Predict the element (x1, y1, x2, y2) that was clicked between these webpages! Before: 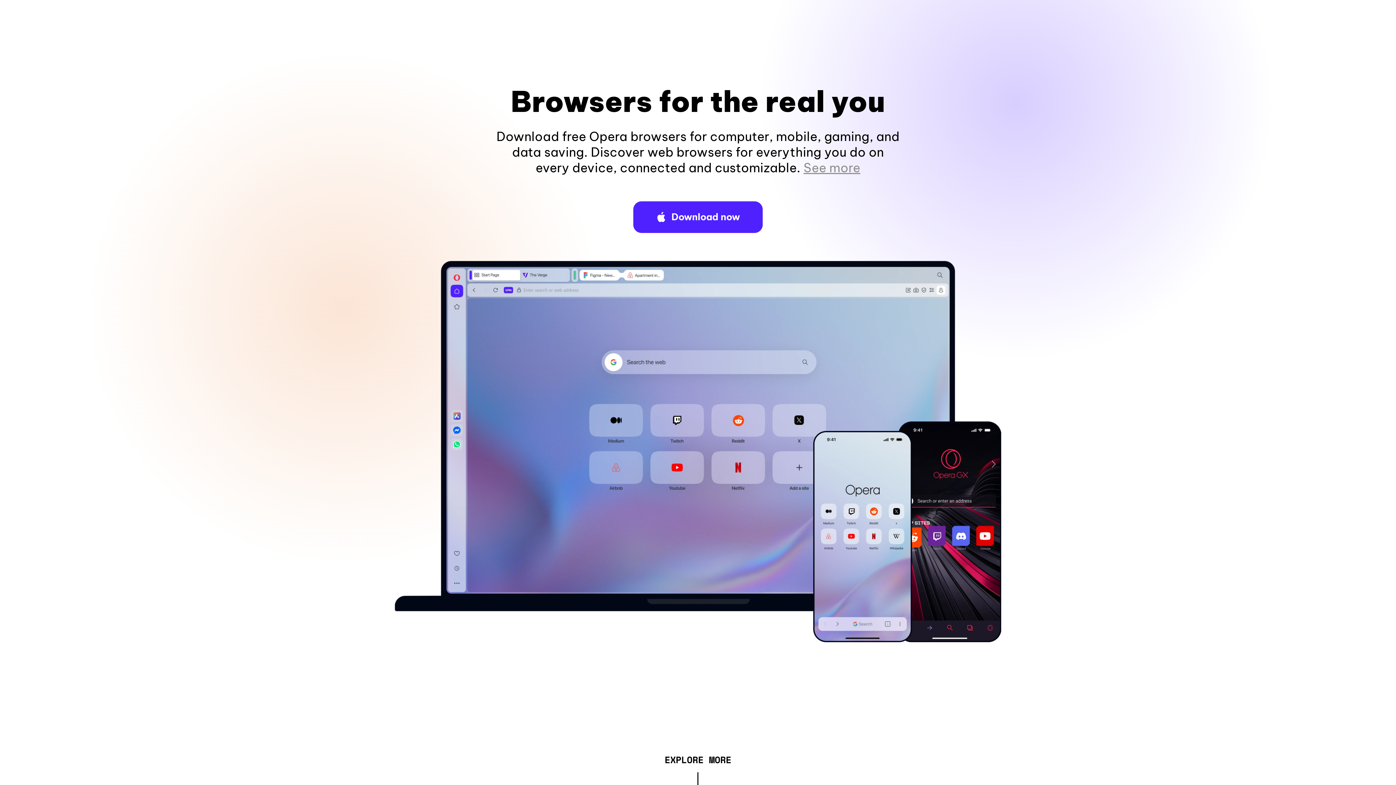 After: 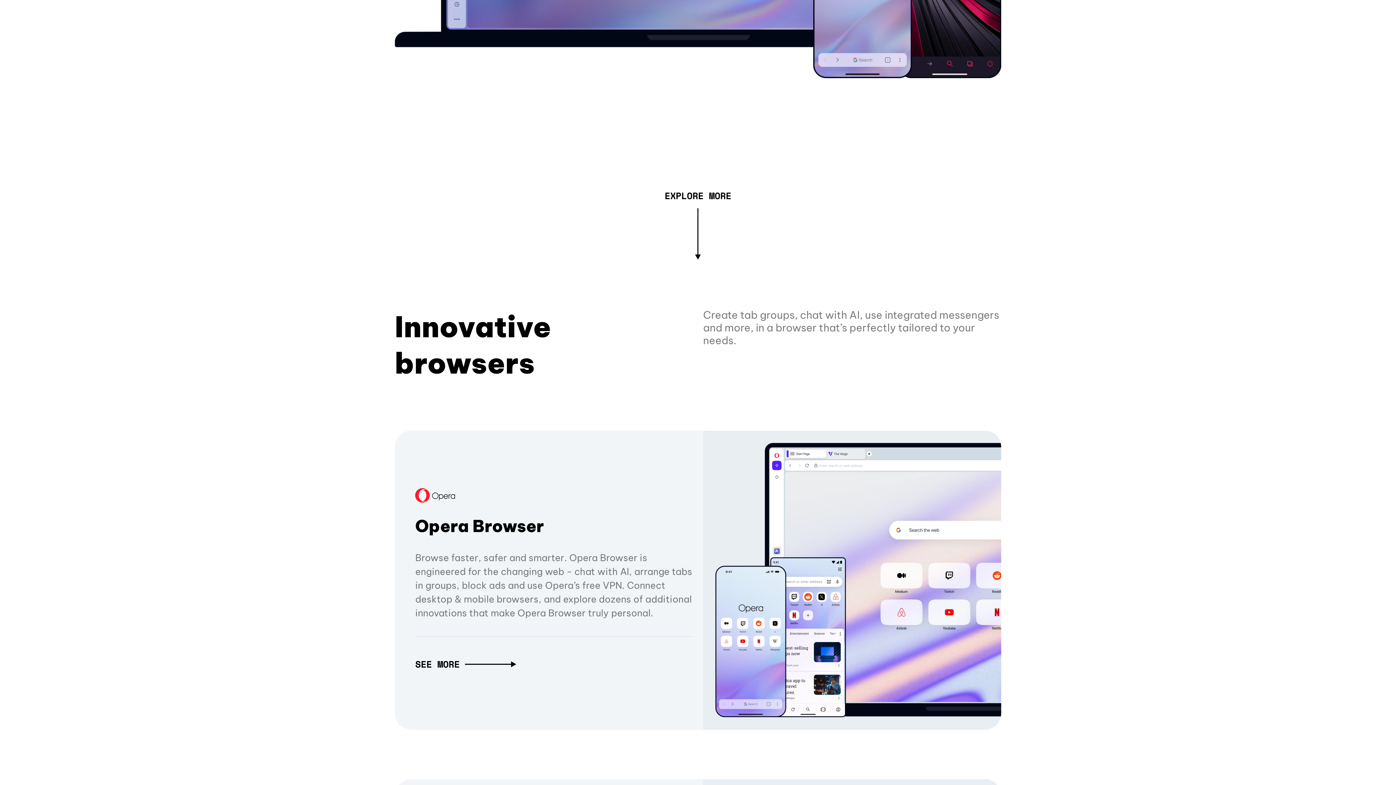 Action: label: See more bbox: (803, 160, 860, 175)